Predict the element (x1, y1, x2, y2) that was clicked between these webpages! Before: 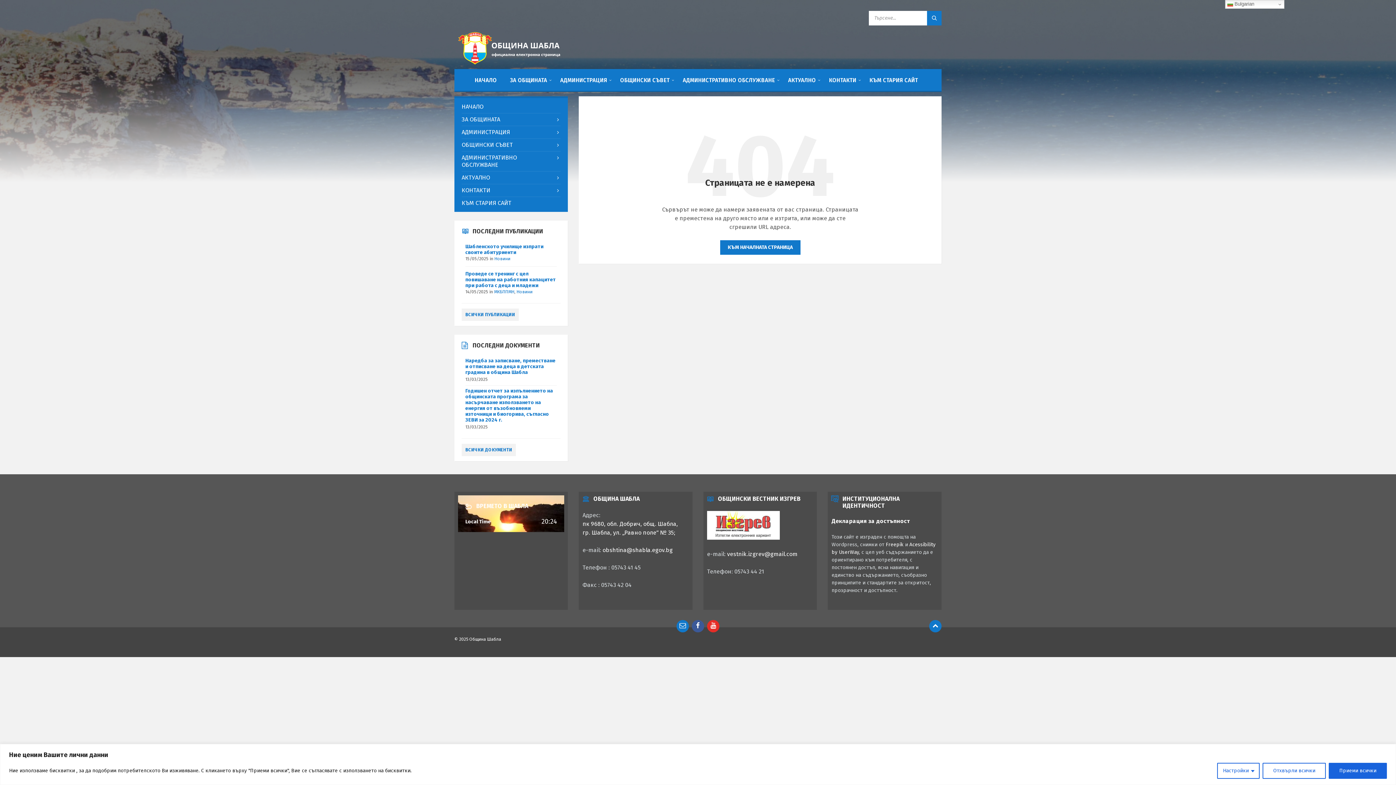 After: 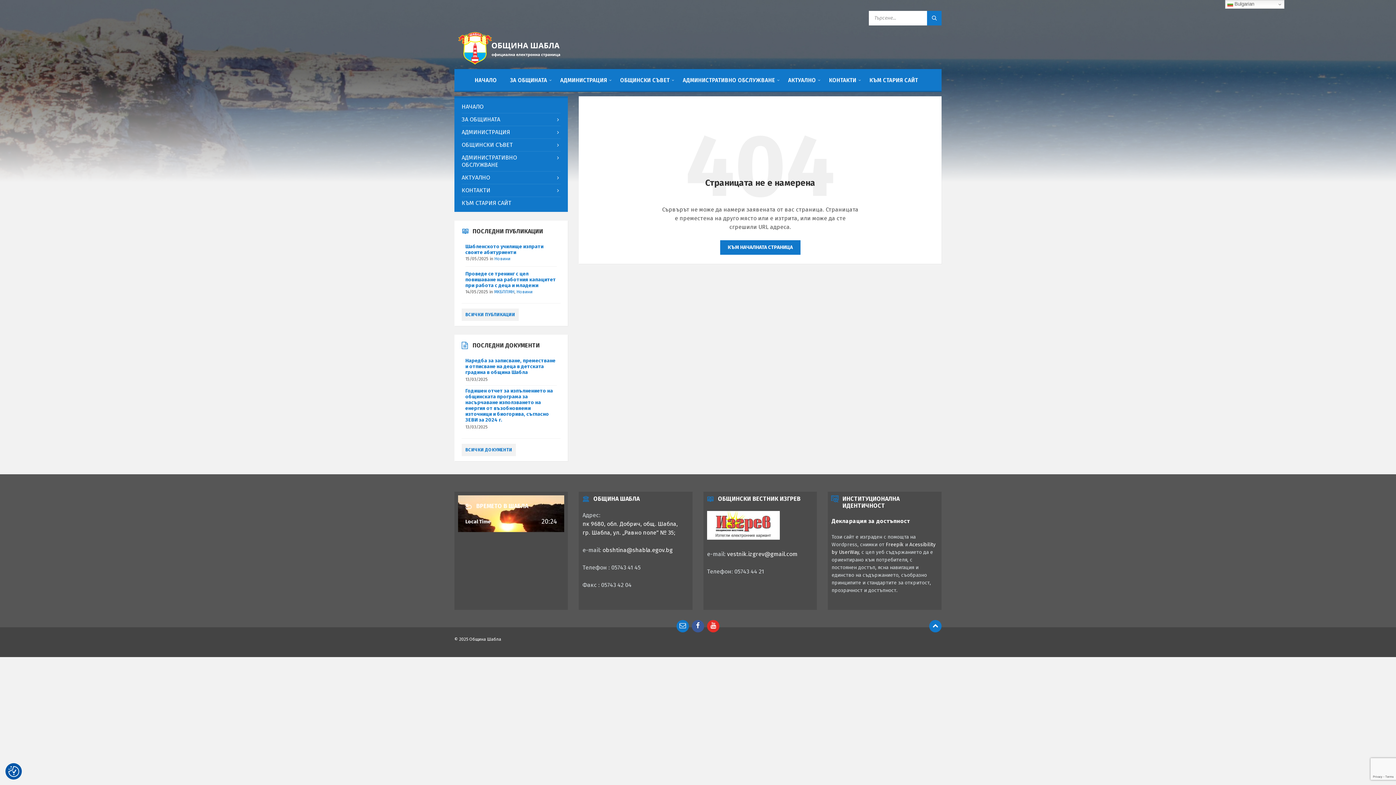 Action: bbox: (1329, 763, 1387, 779) label: Приеми всички